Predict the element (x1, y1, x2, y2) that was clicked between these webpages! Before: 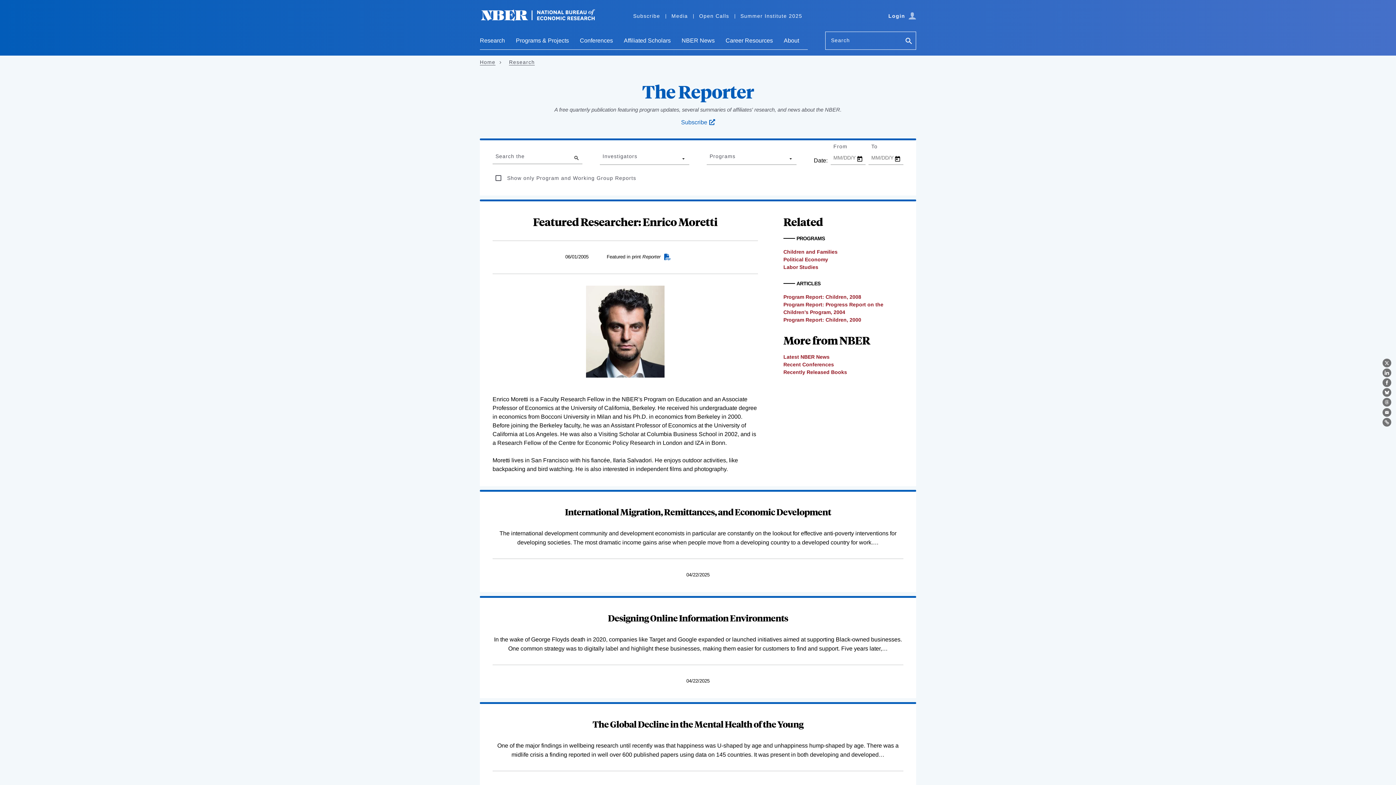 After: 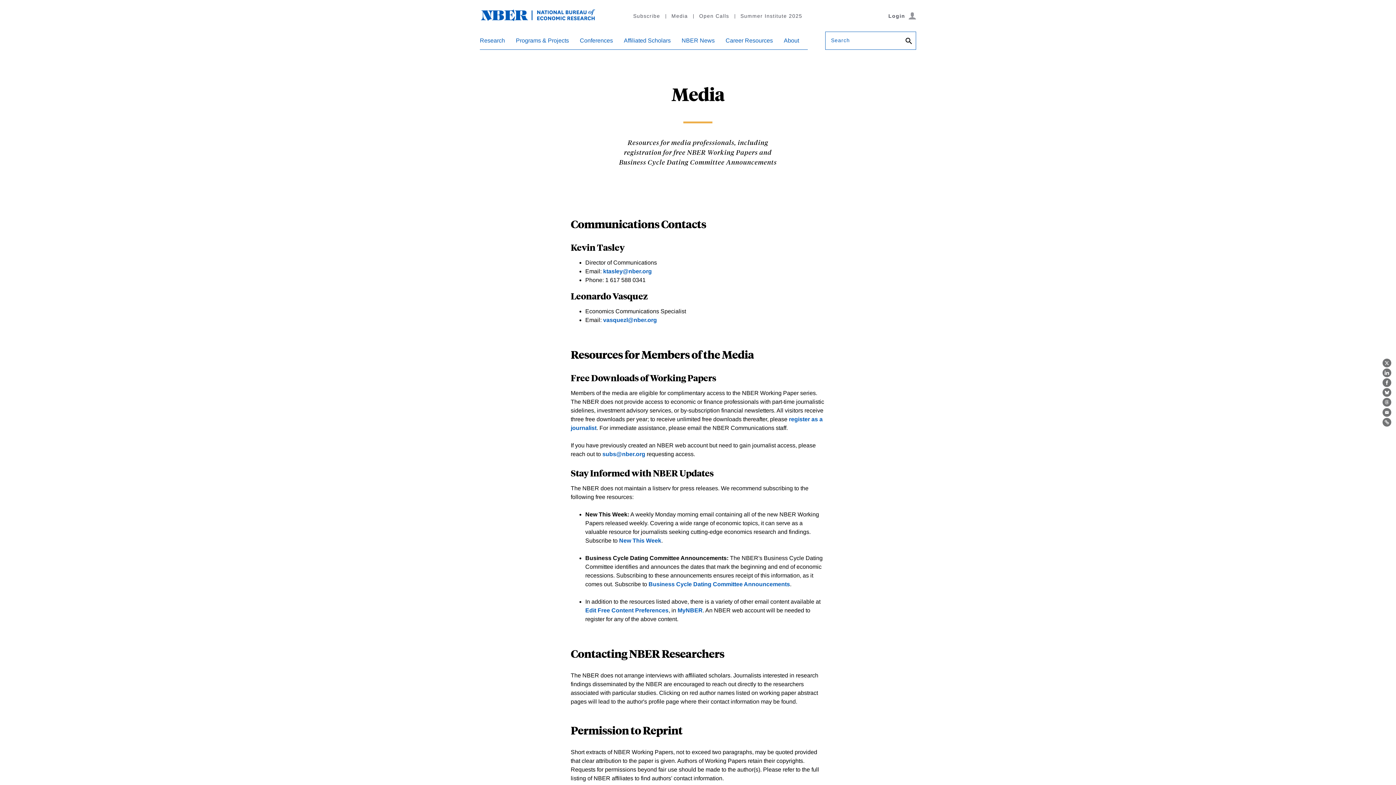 Action: bbox: (665, 10, 693, 21) label: Media